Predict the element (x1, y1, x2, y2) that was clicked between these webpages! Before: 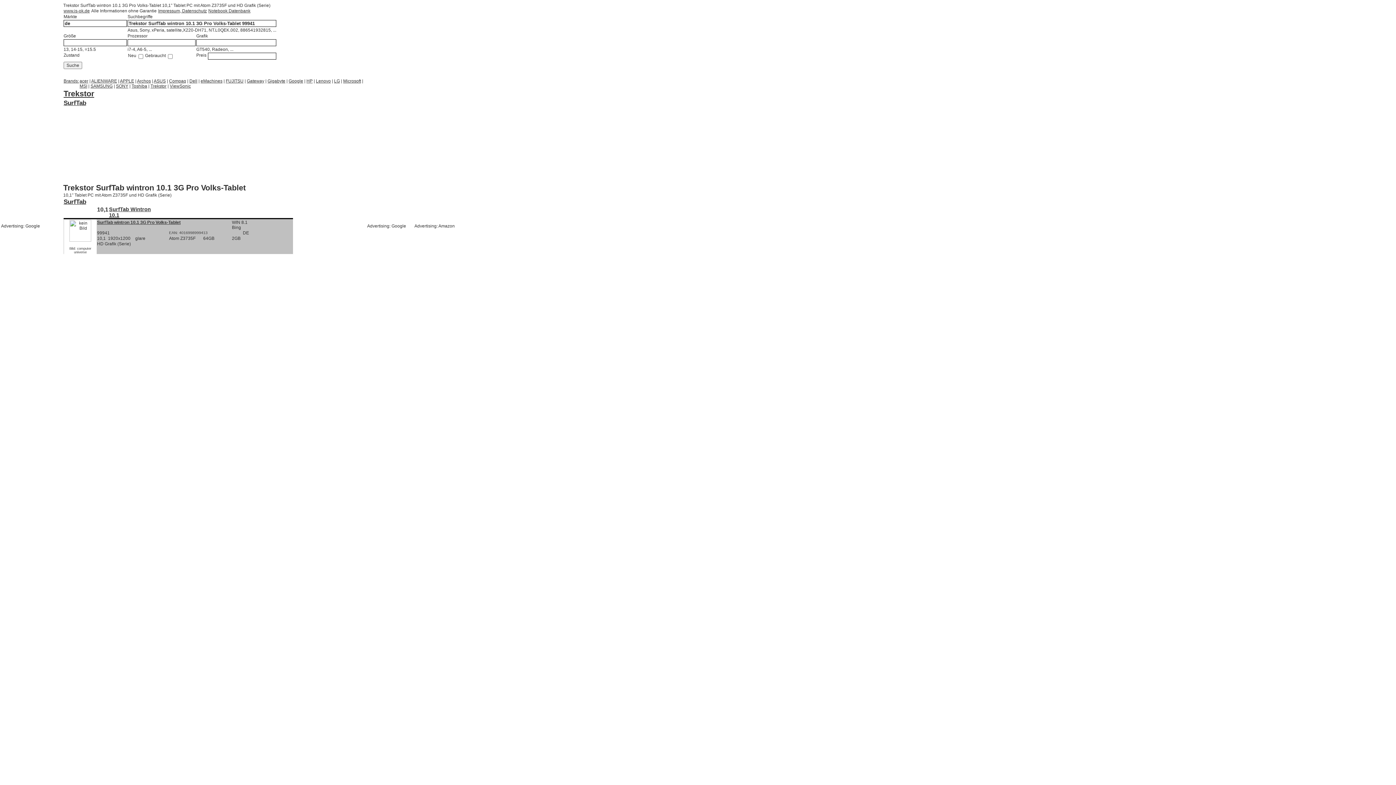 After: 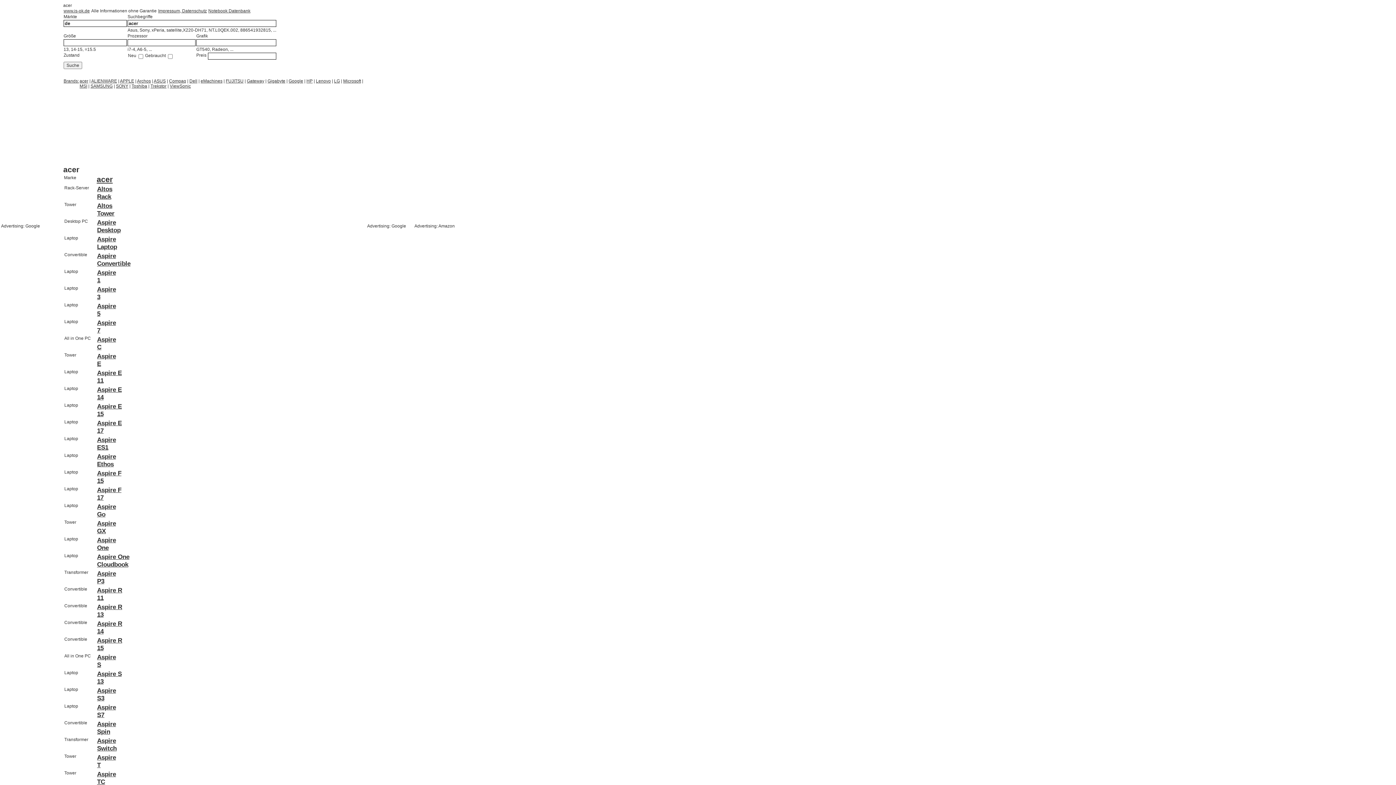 Action: bbox: (79, 78, 88, 83) label: acer